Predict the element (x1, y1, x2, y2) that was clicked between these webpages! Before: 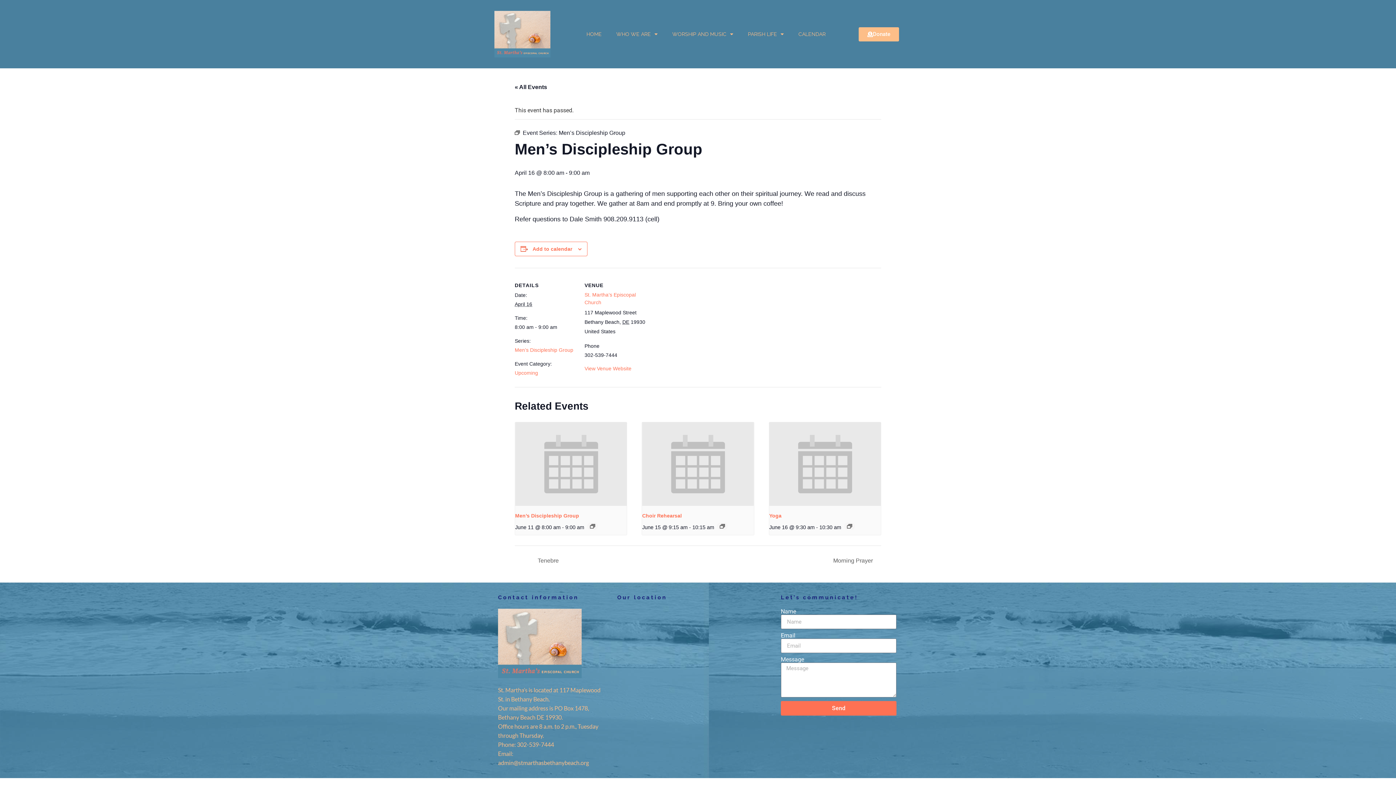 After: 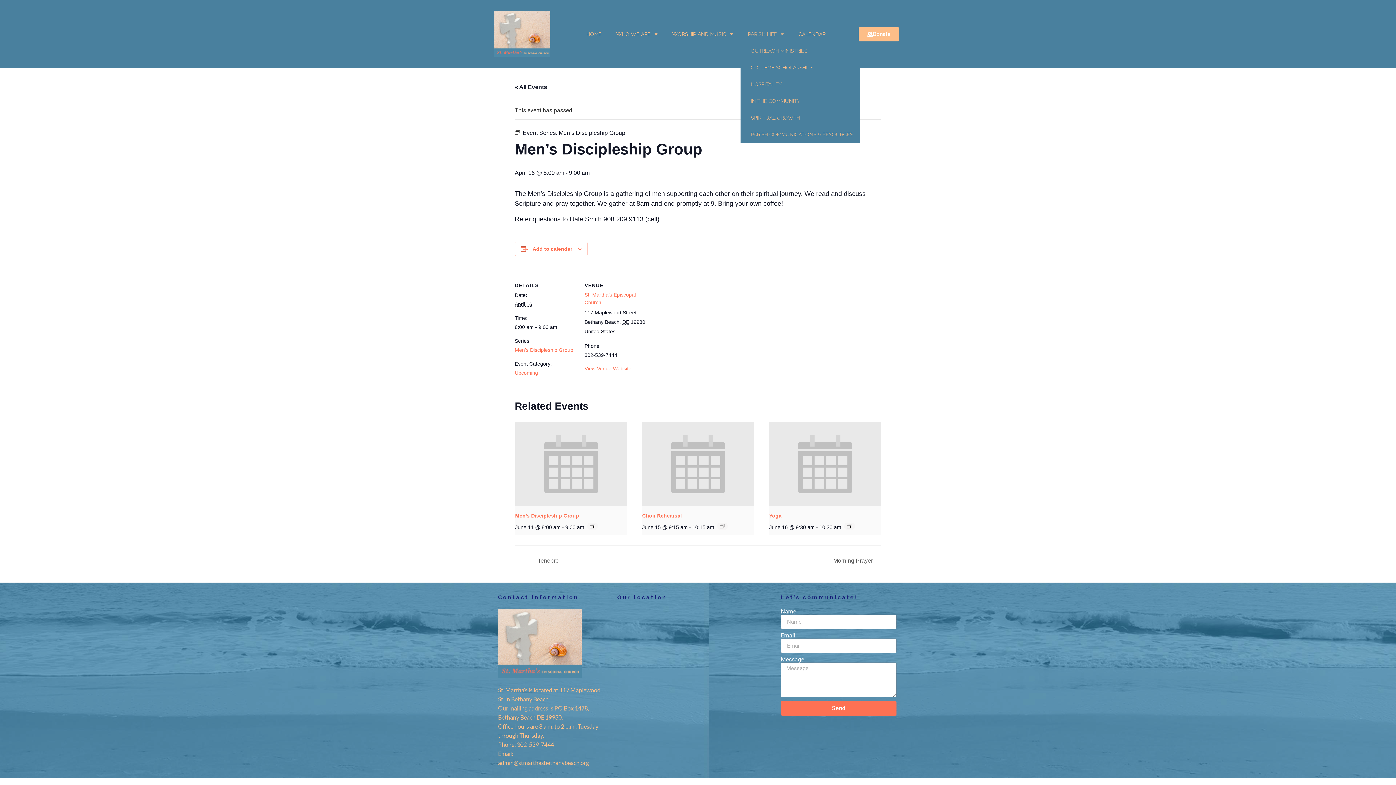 Action: bbox: (740, 25, 791, 42) label: PARISH LIFE